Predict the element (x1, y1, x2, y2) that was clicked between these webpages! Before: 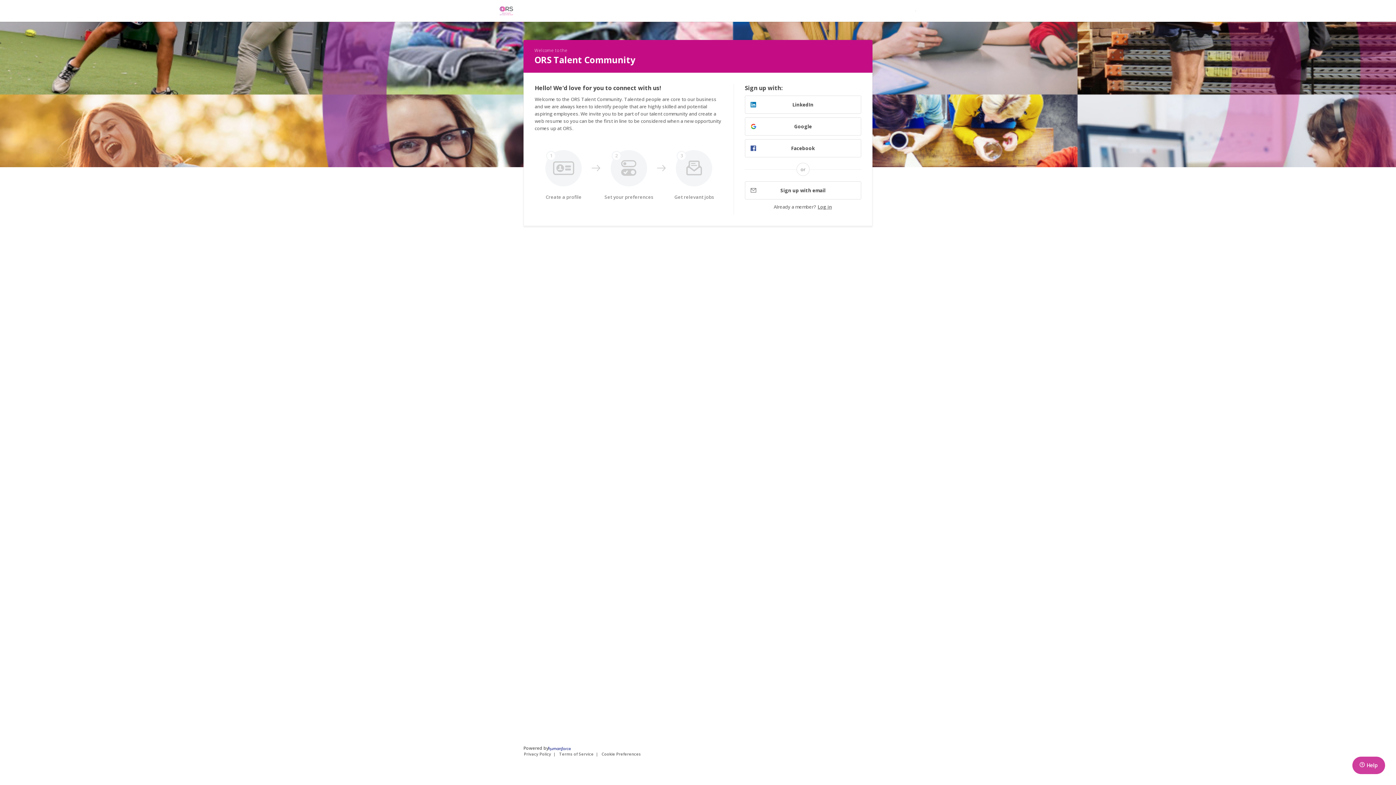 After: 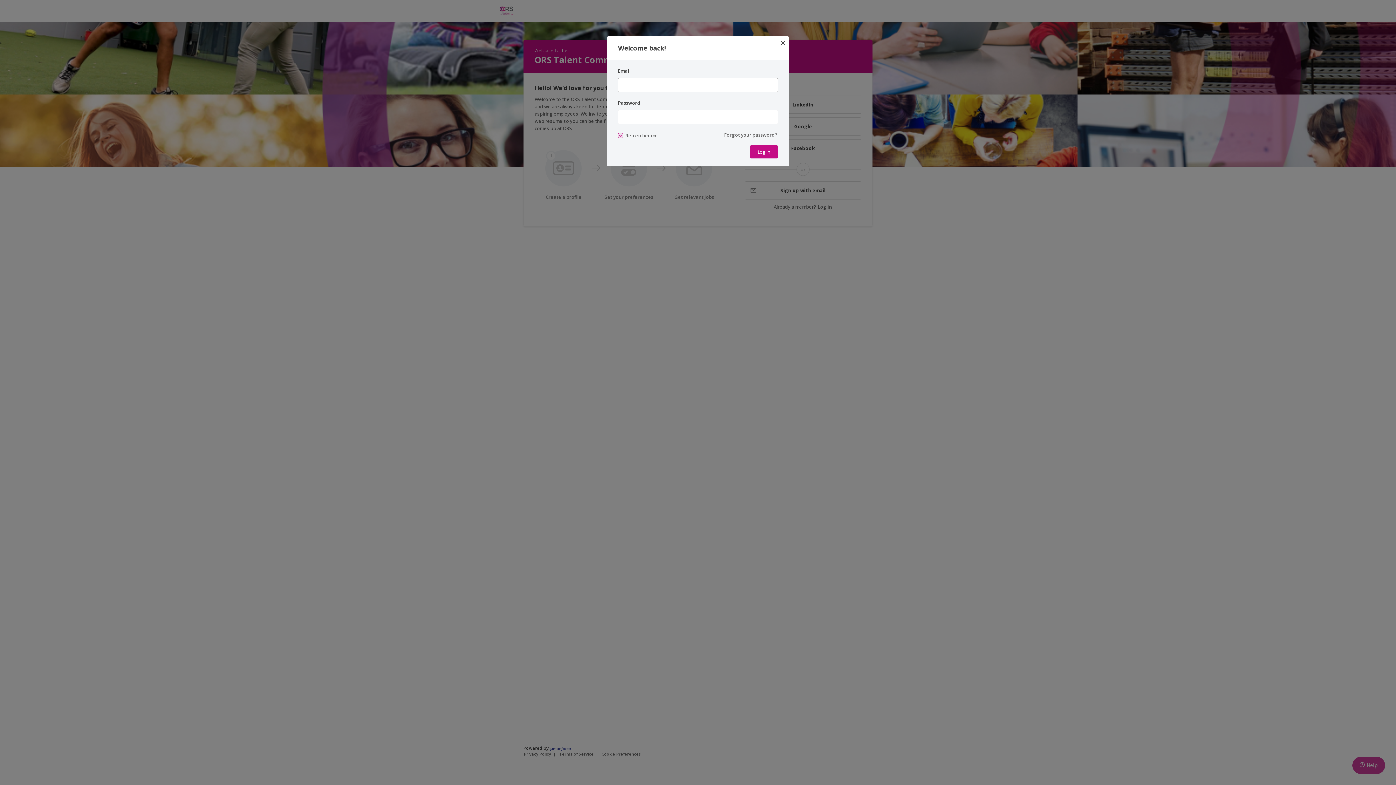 Action: bbox: (817, 203, 832, 210) label: Log in